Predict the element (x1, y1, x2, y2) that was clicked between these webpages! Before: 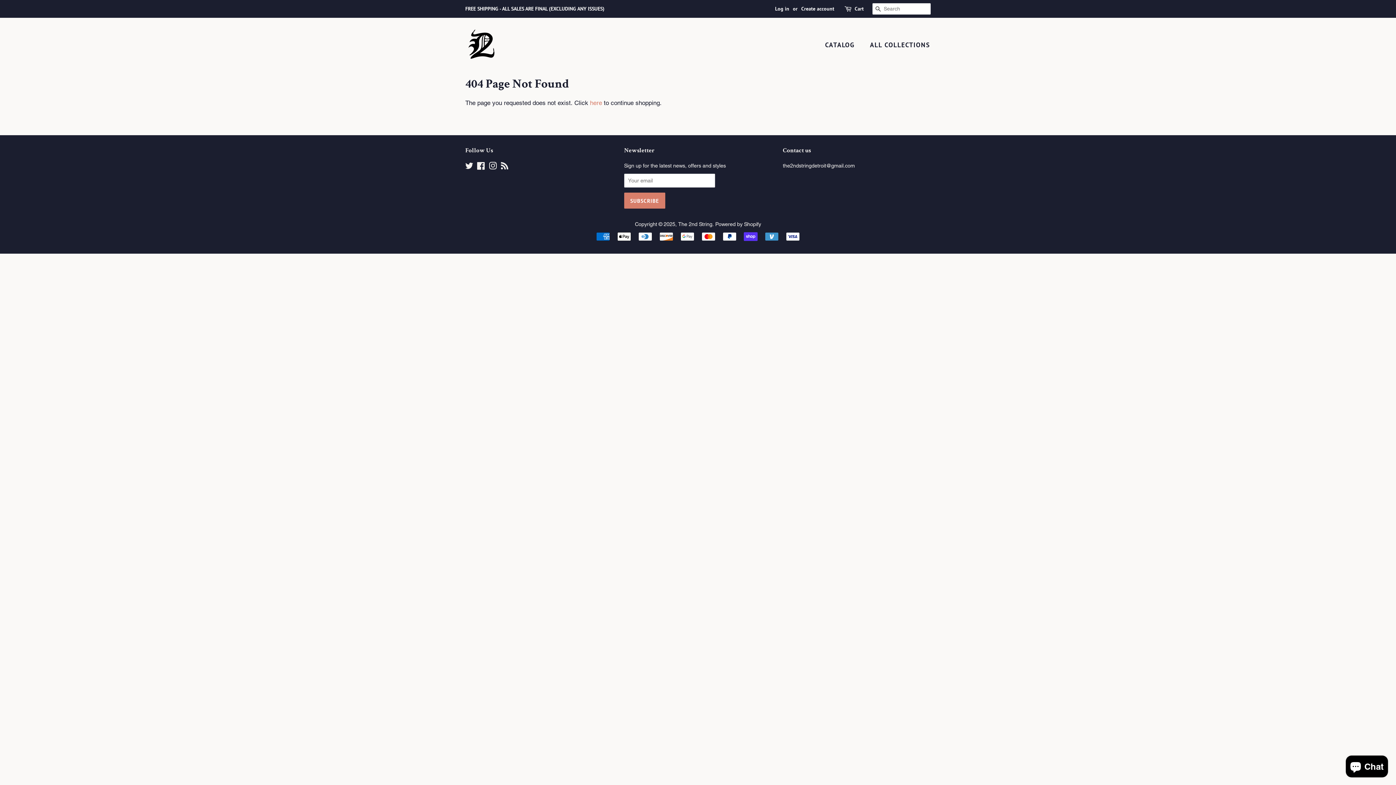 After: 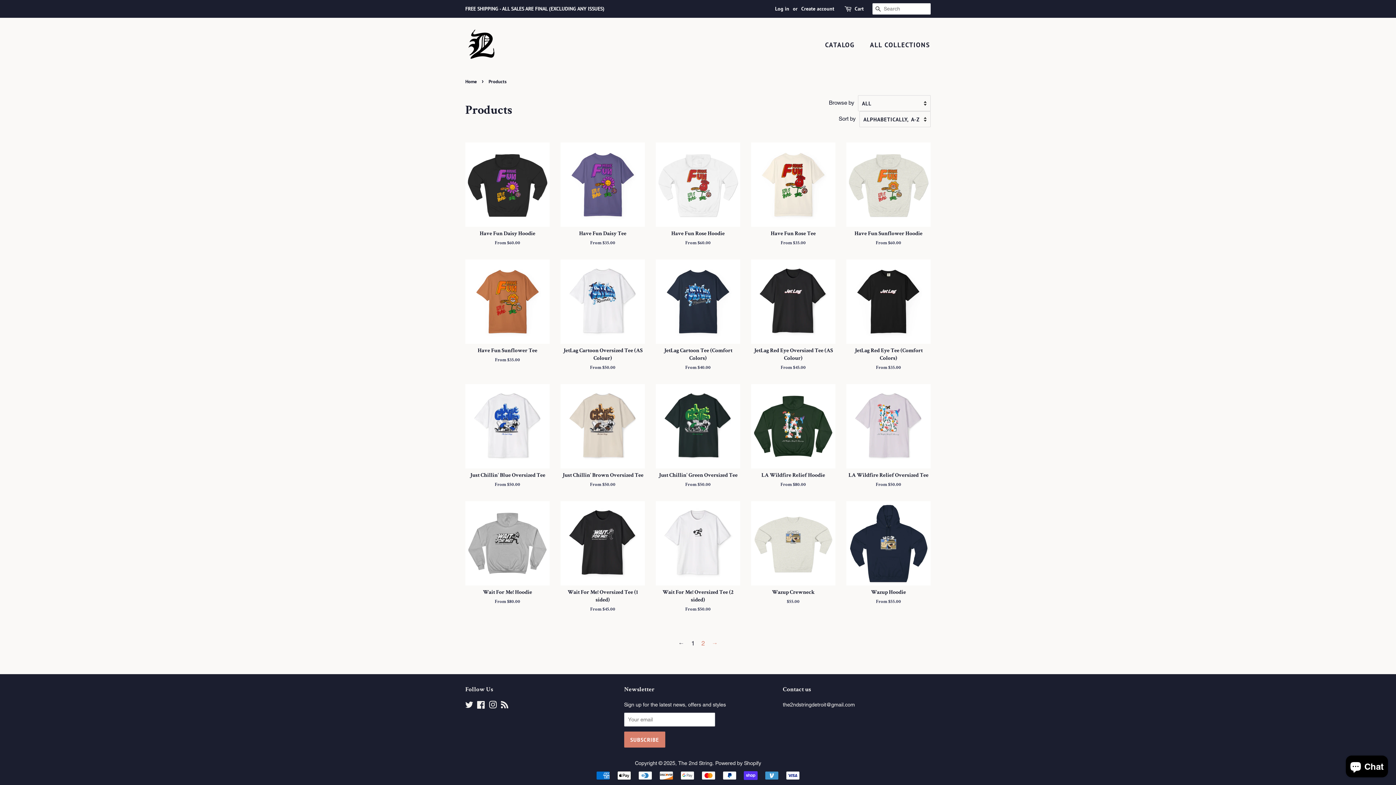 Action: bbox: (590, 99, 602, 106) label: here